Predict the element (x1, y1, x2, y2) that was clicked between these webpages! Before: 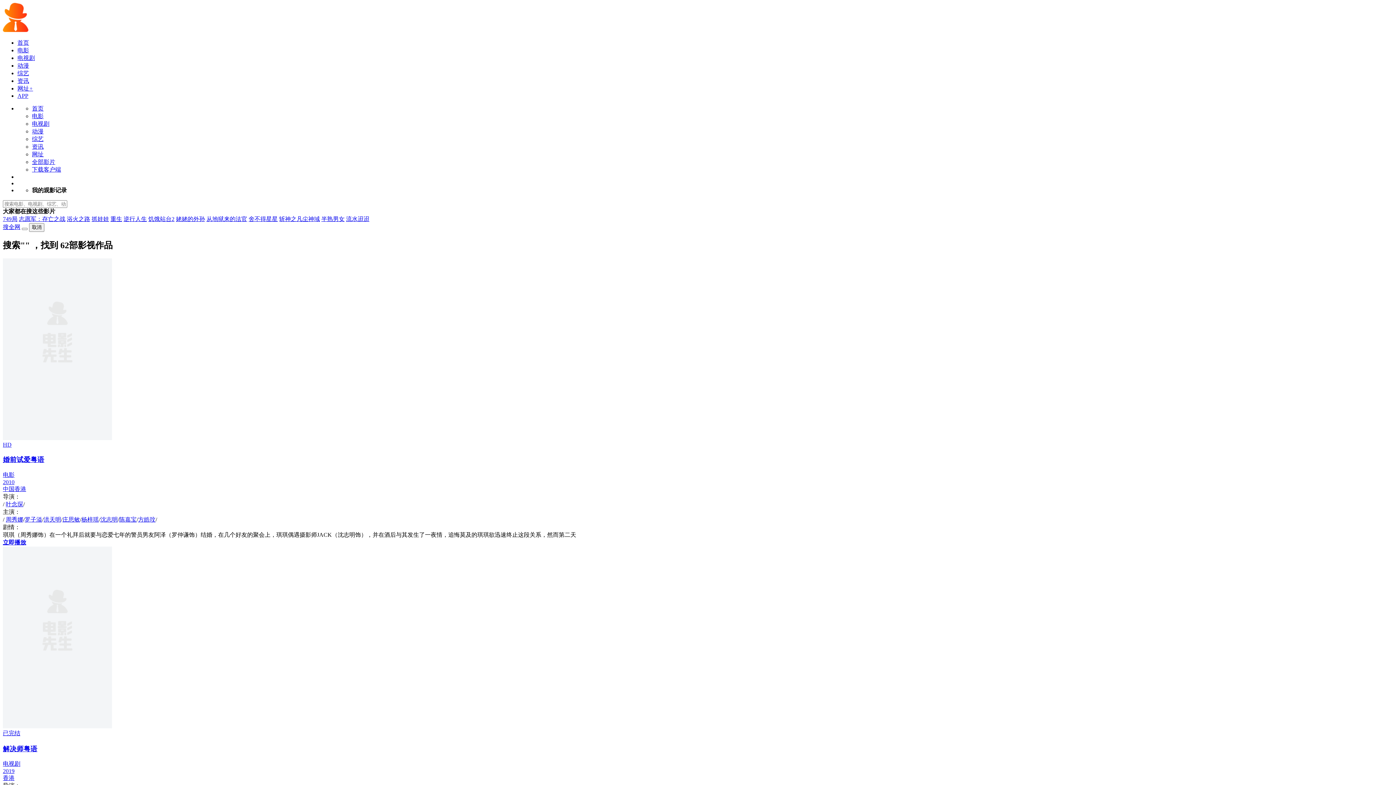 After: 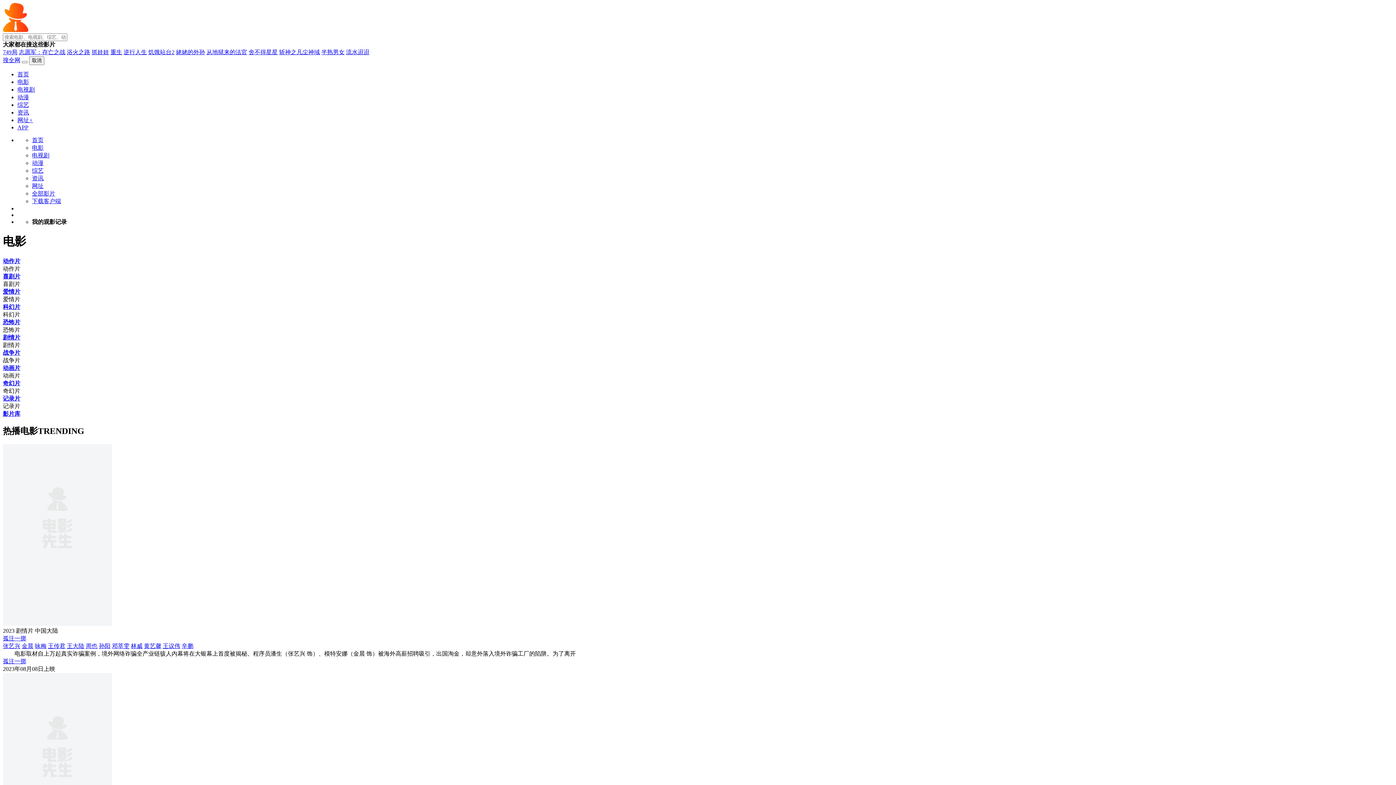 Action: label: 电影 bbox: (2, 471, 14, 478)